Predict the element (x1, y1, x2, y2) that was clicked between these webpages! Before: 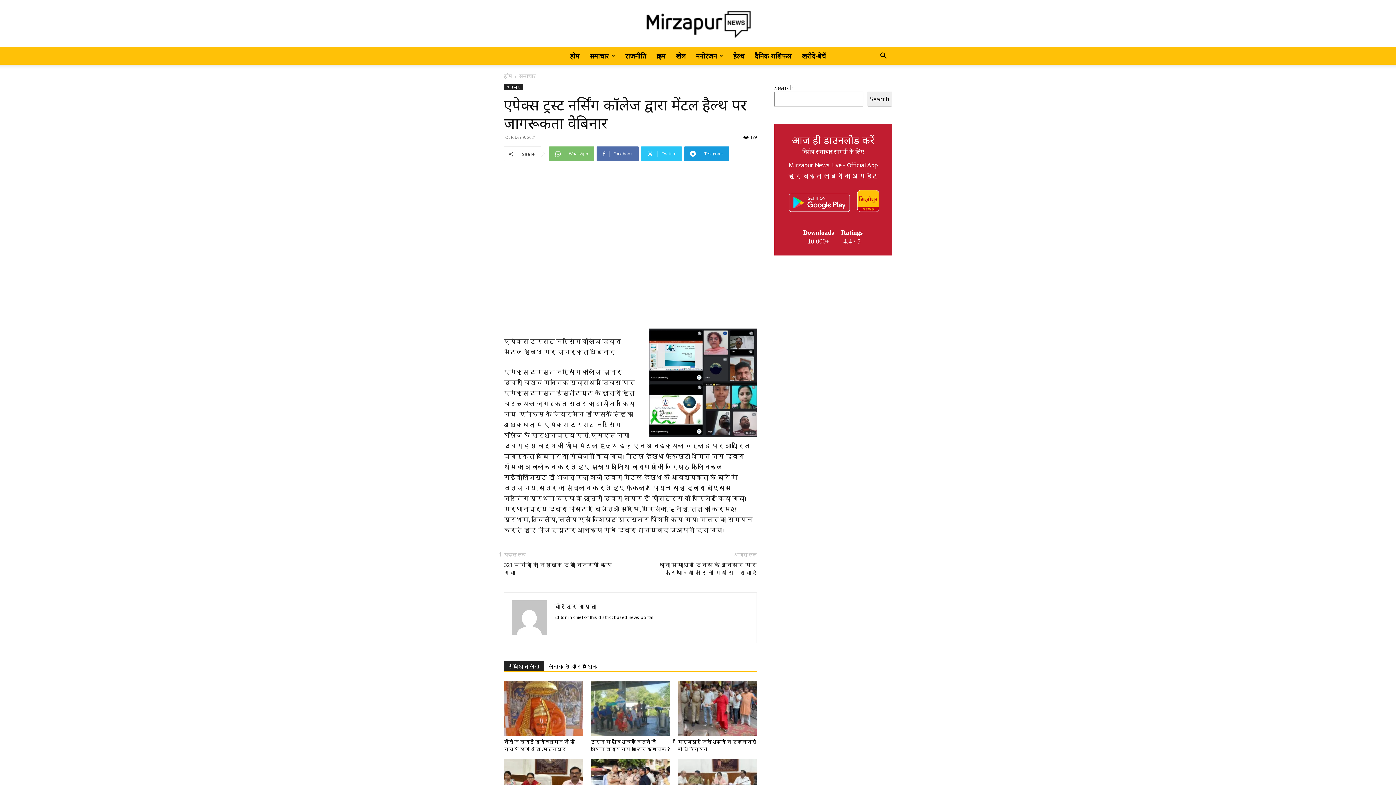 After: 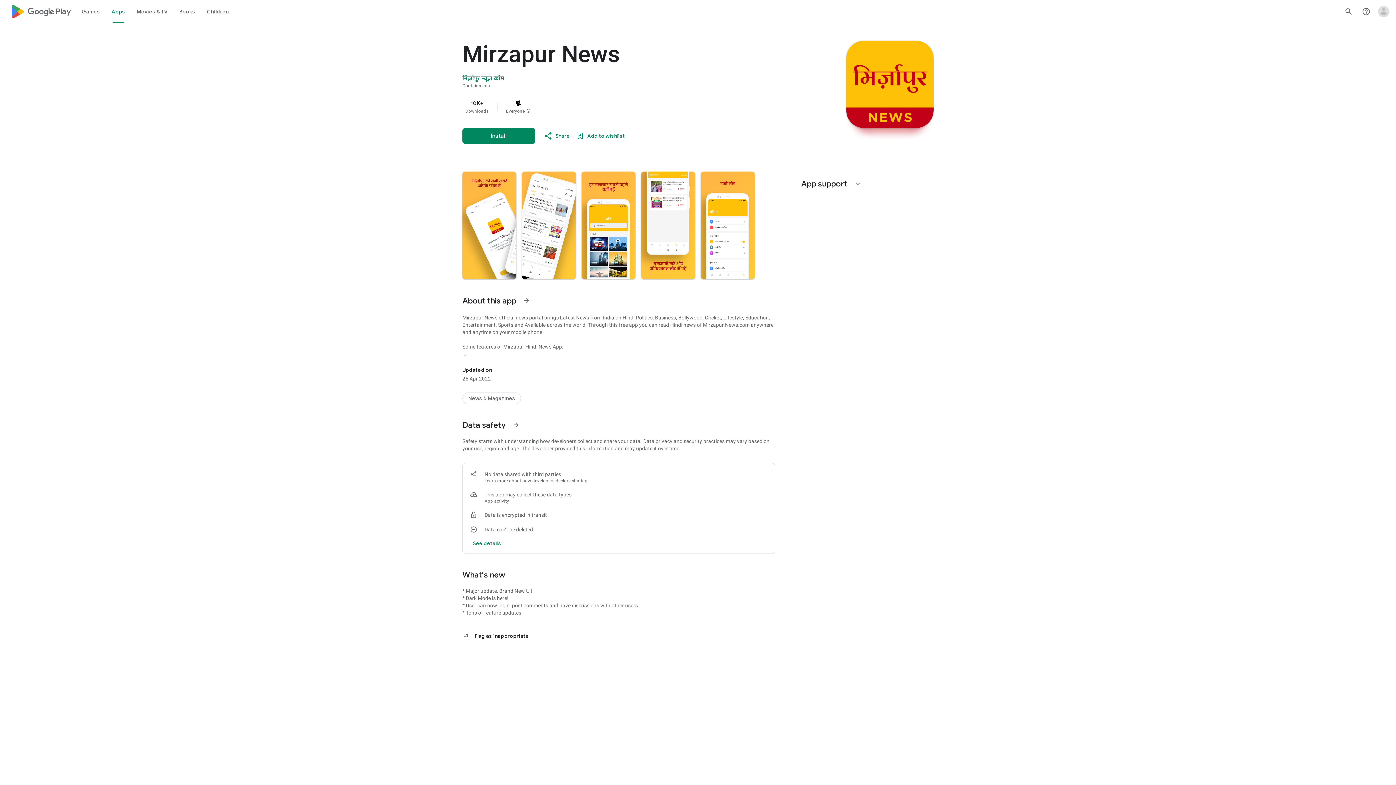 Action: label: Mirzapur News Live - Official App bbox: (788, 160, 878, 170)